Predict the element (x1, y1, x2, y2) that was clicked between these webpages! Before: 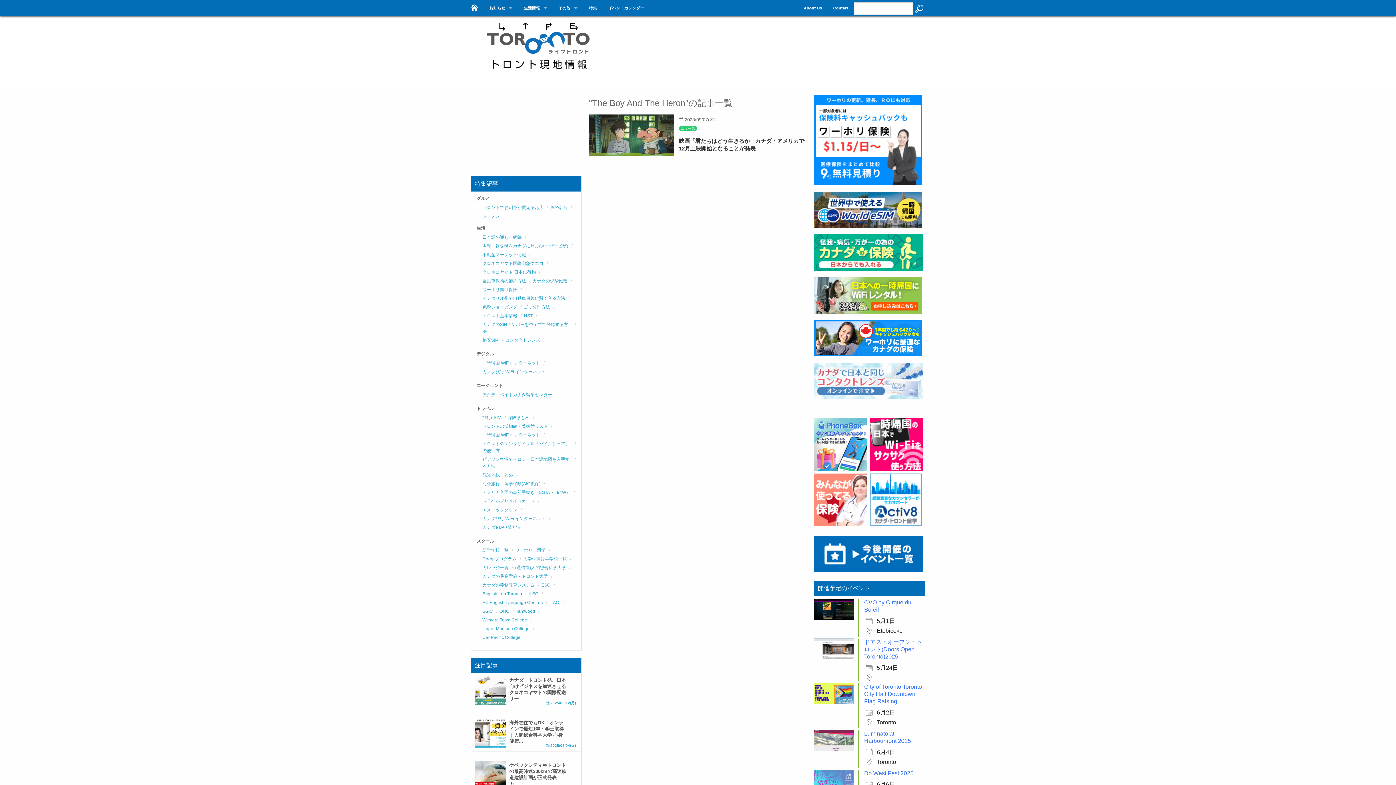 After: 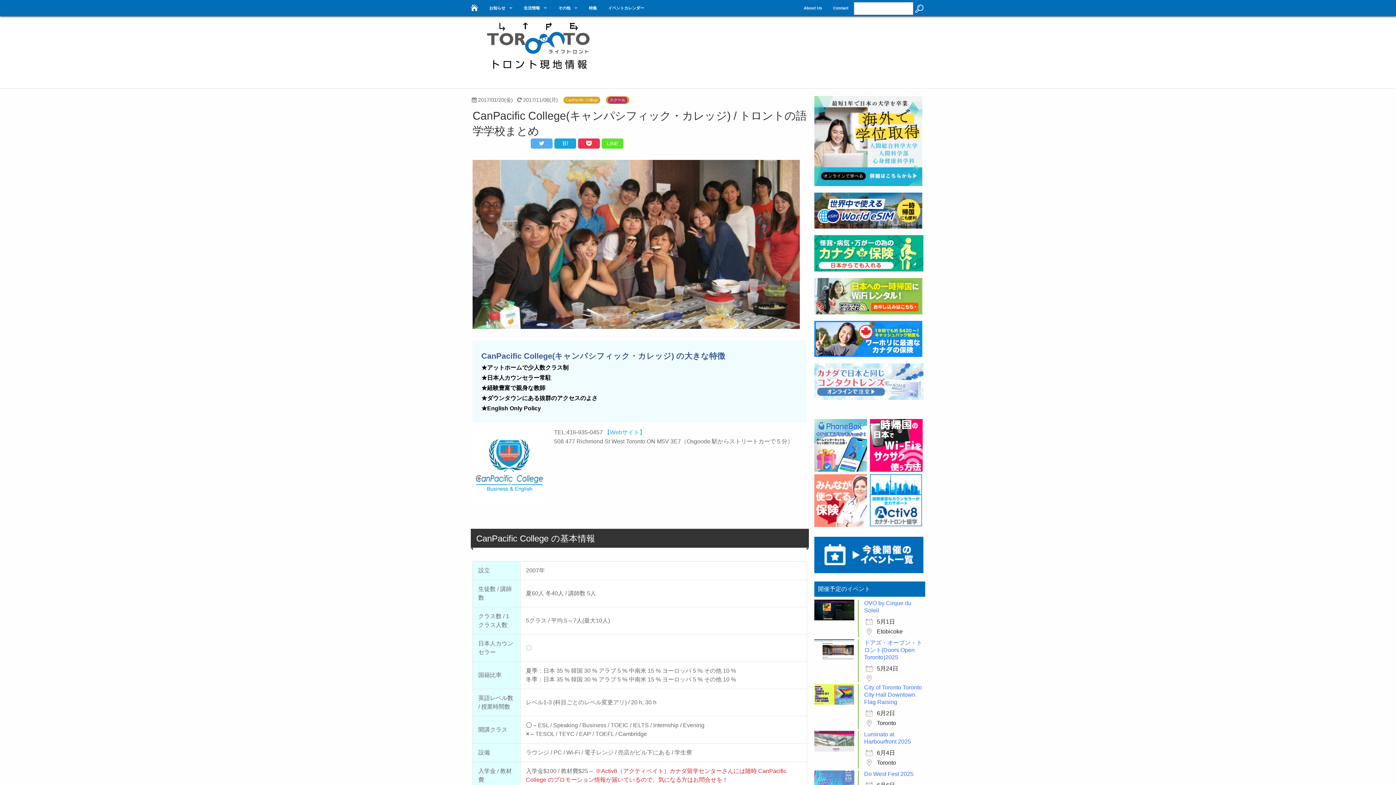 Action: label: CanPacific College bbox: (482, 635, 520, 640)